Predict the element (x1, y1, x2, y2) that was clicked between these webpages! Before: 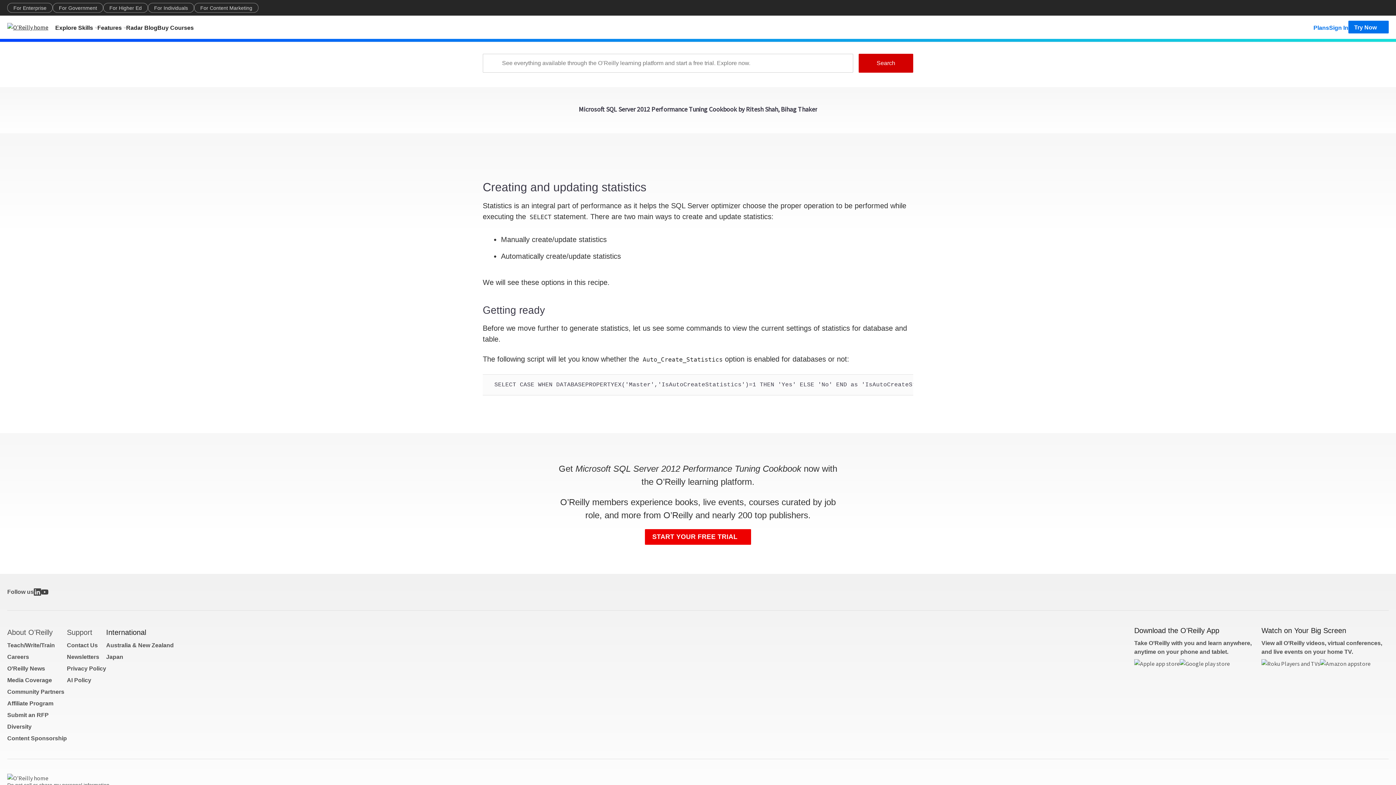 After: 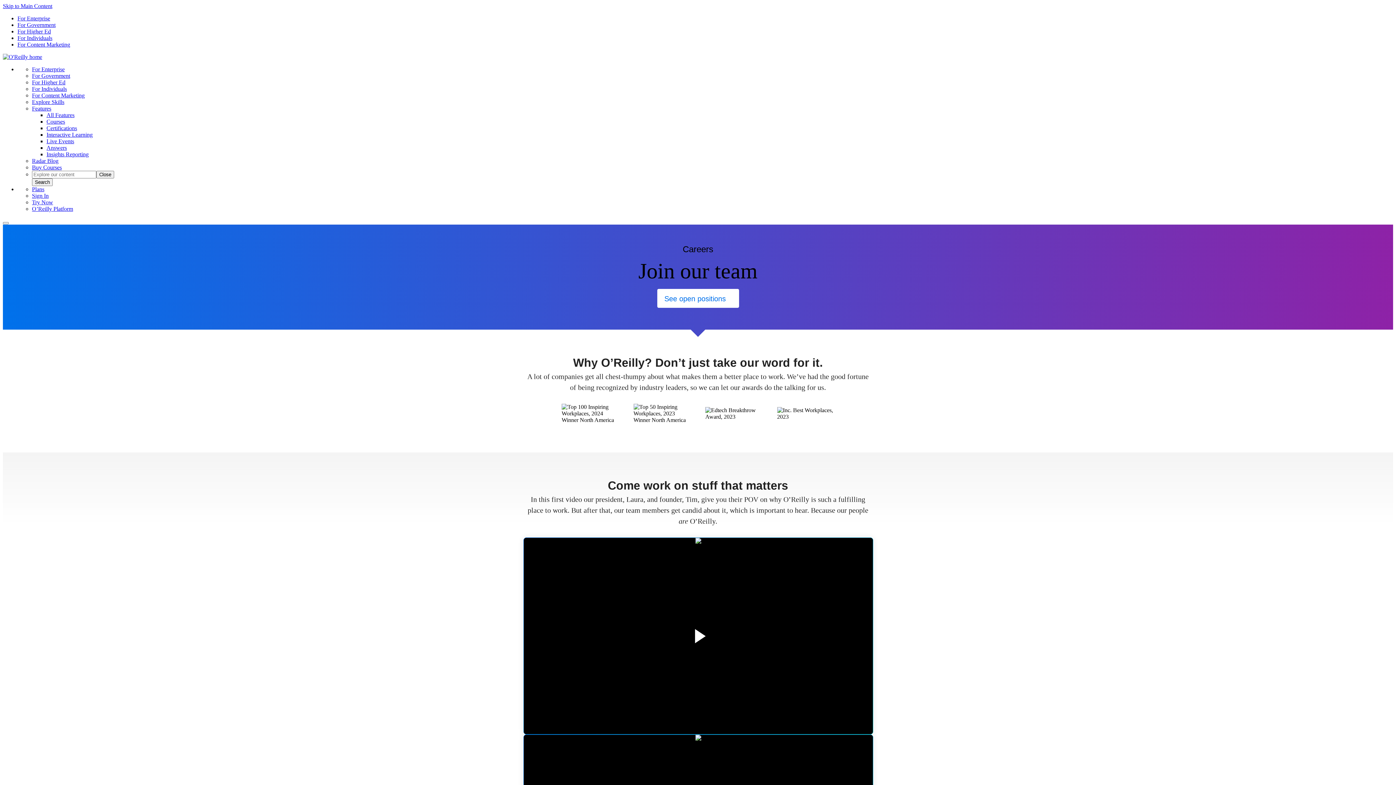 Action: label: Careers bbox: (7, 654, 29, 660)